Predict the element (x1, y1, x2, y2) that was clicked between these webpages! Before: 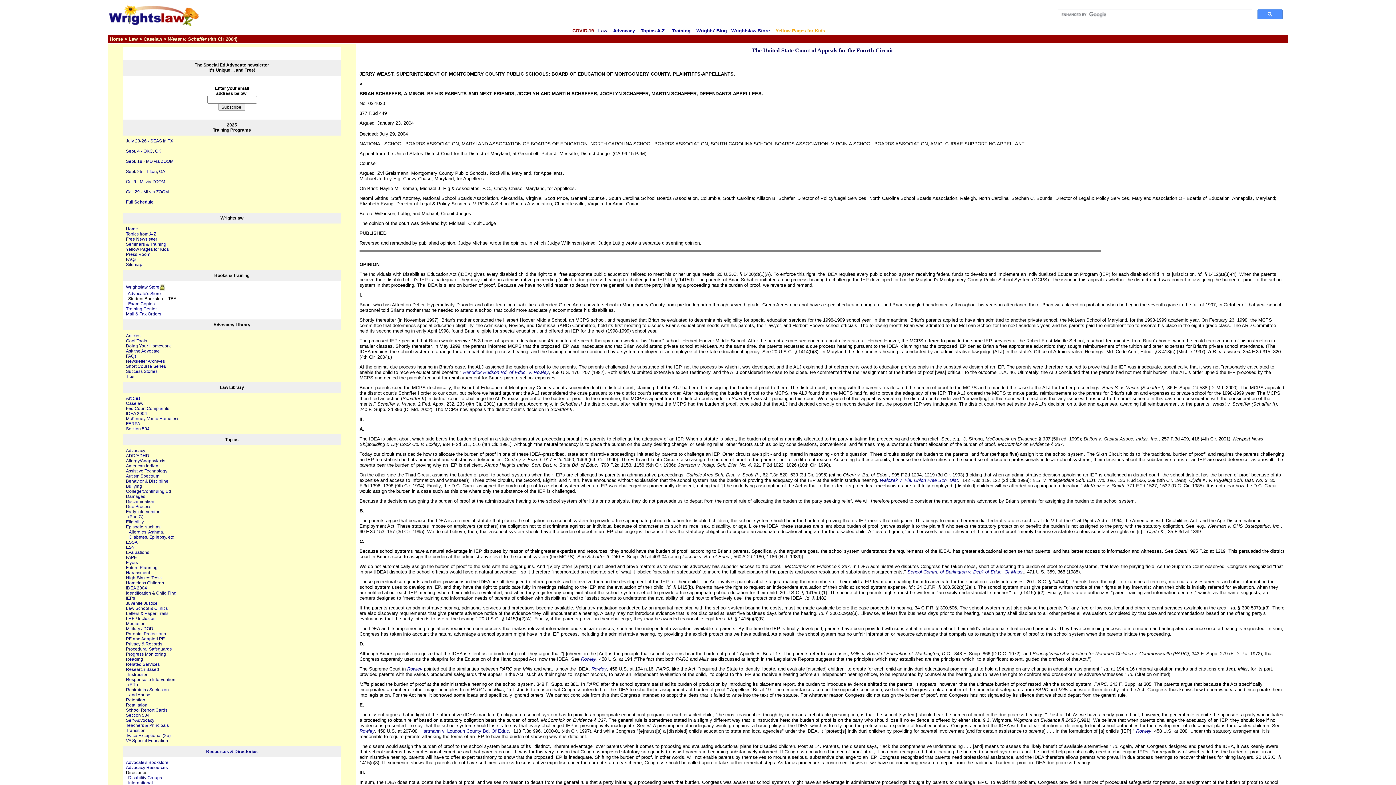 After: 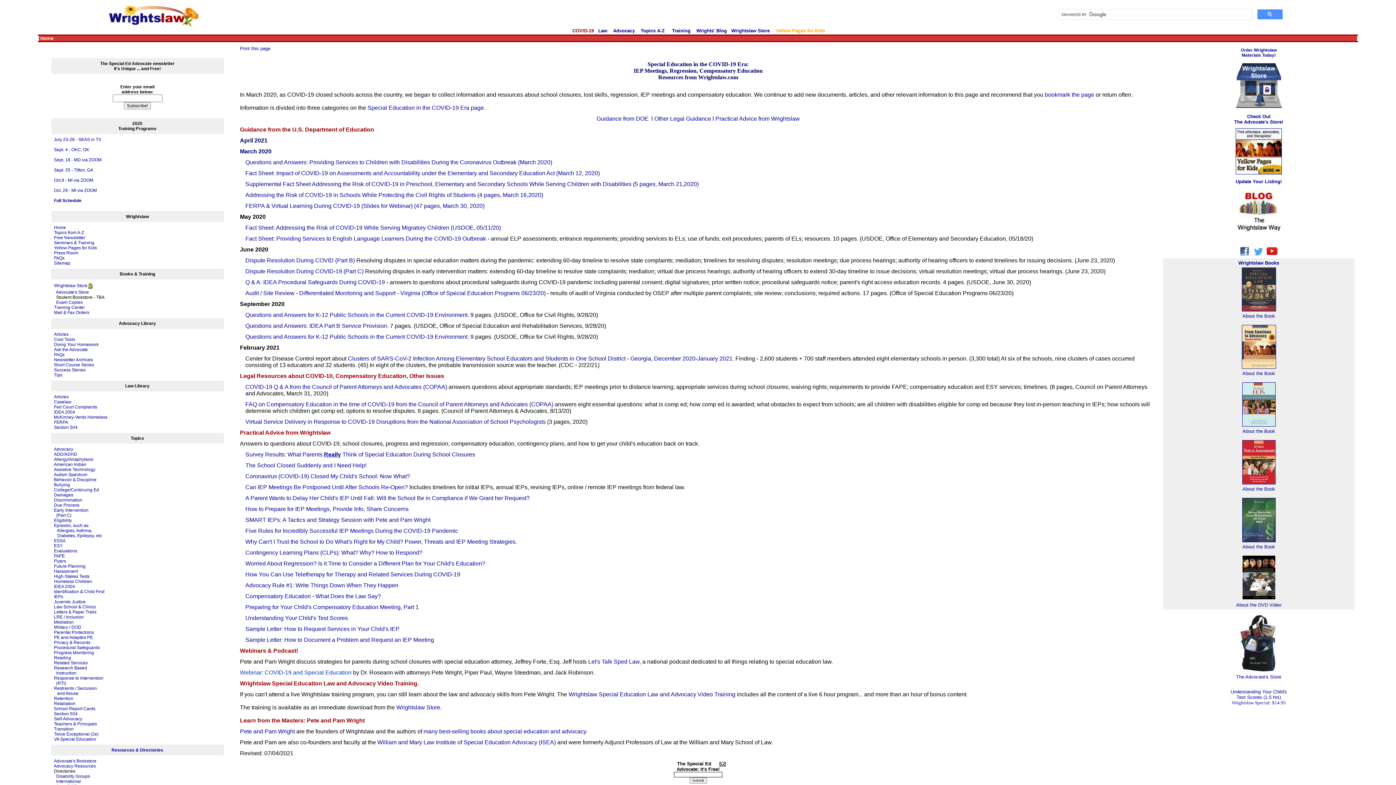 Action: bbox: (572, 28, 594, 33) label: COVID-19